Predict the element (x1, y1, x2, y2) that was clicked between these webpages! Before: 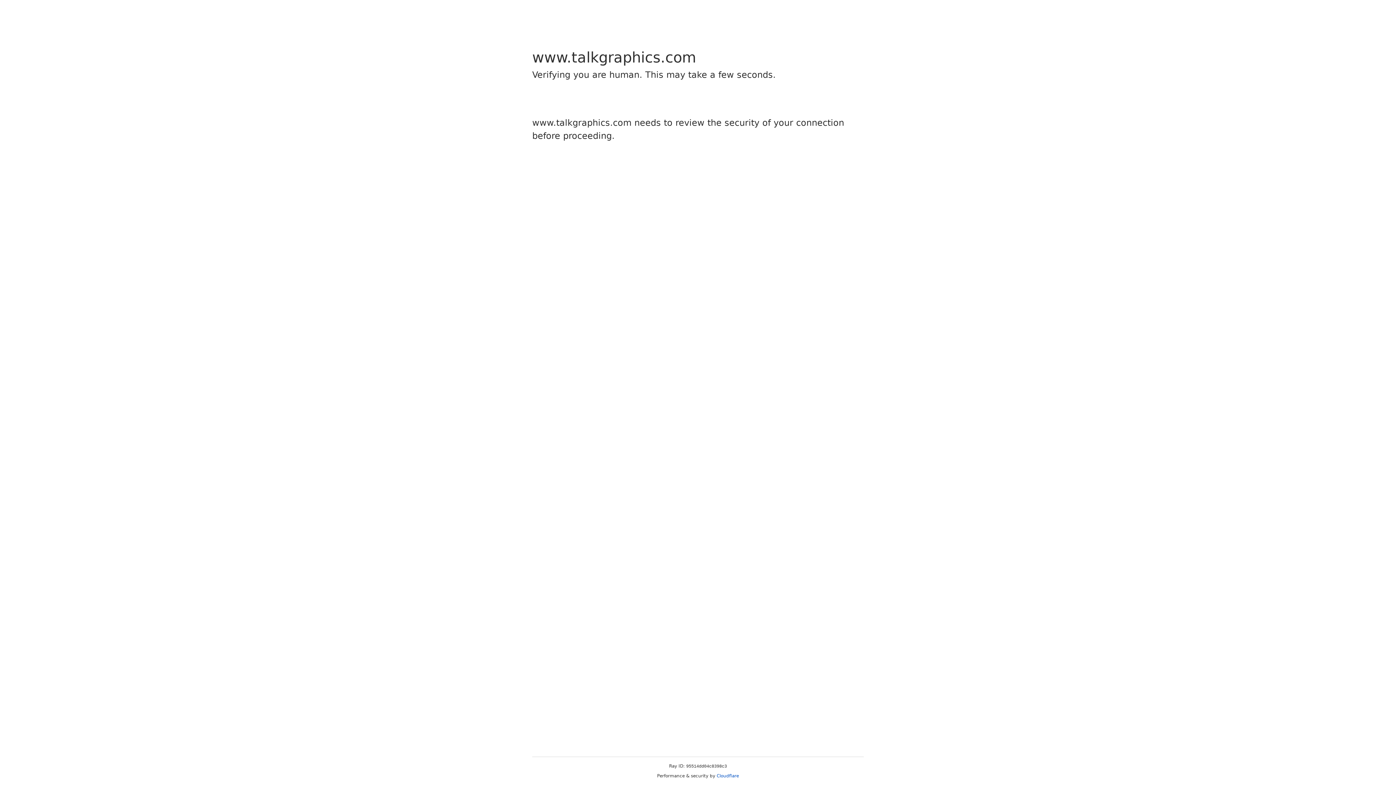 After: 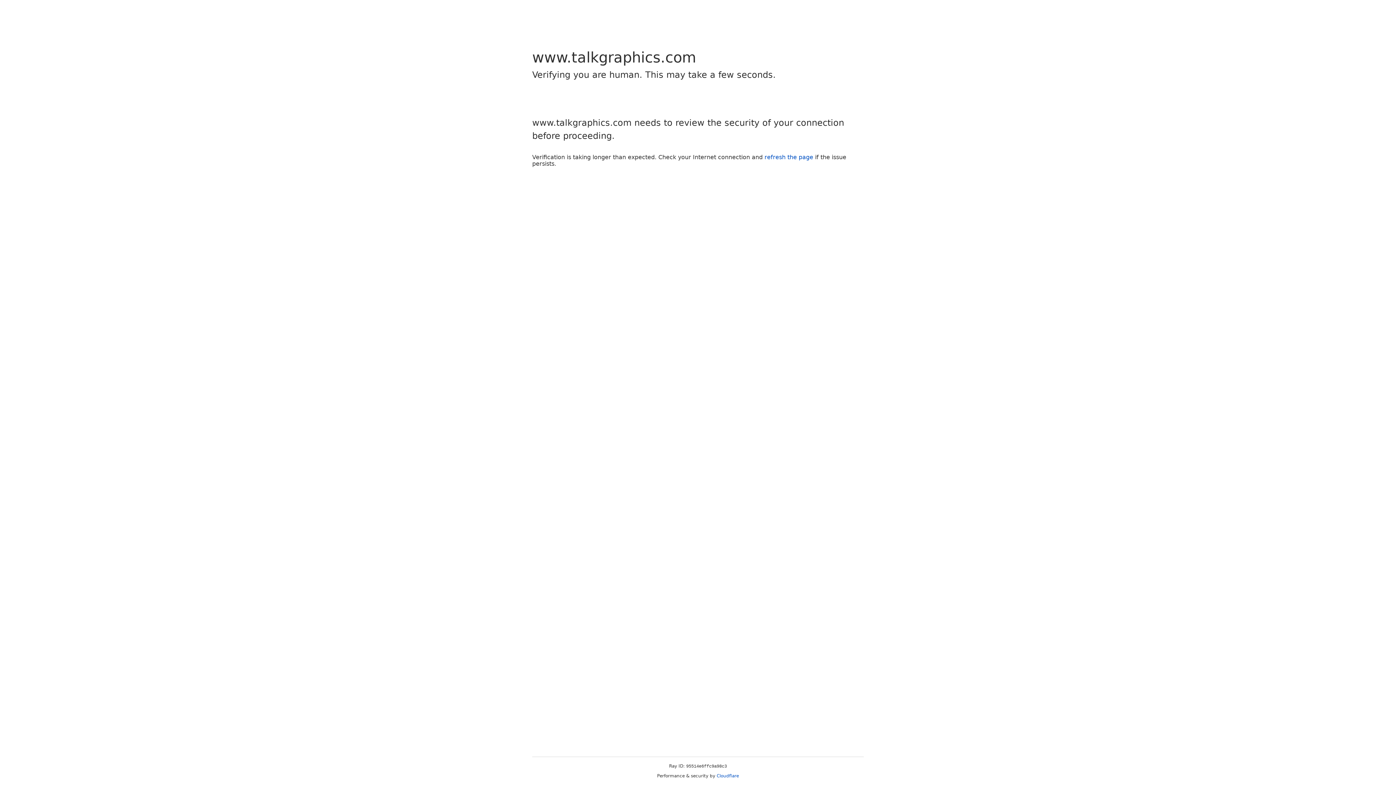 Action: label: Cloudflare bbox: (716, 773, 739, 778)